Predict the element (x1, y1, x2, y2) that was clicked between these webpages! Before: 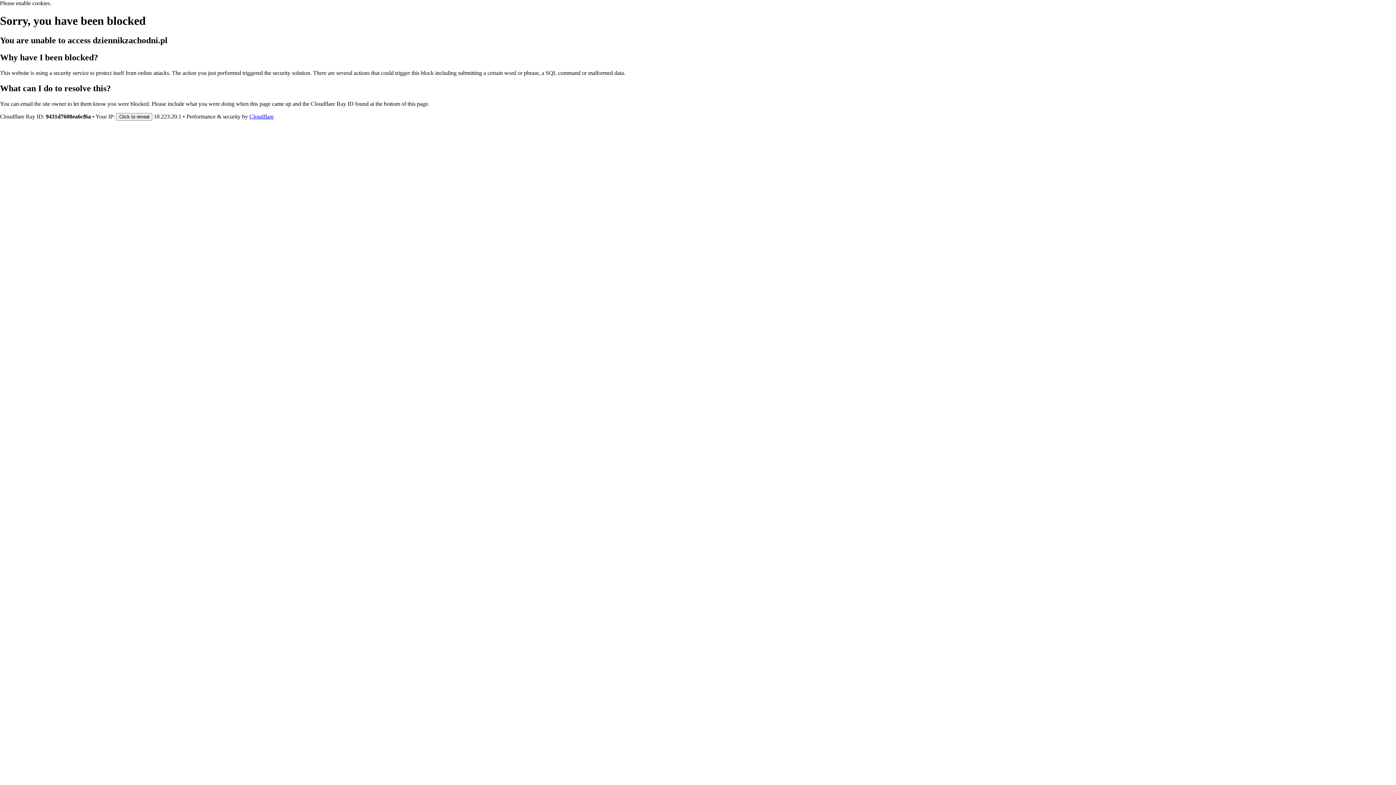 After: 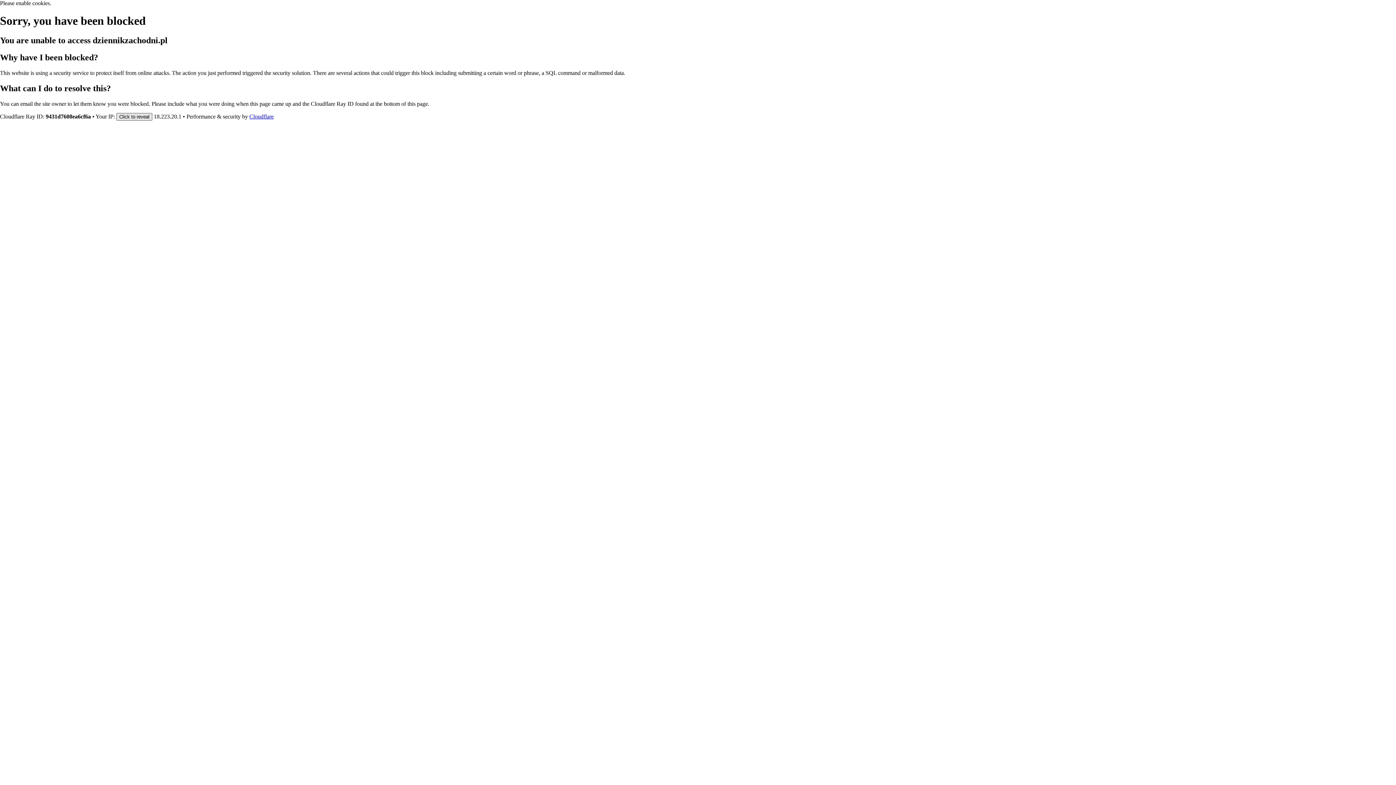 Action: label: Click to reveal bbox: (116, 112, 152, 120)